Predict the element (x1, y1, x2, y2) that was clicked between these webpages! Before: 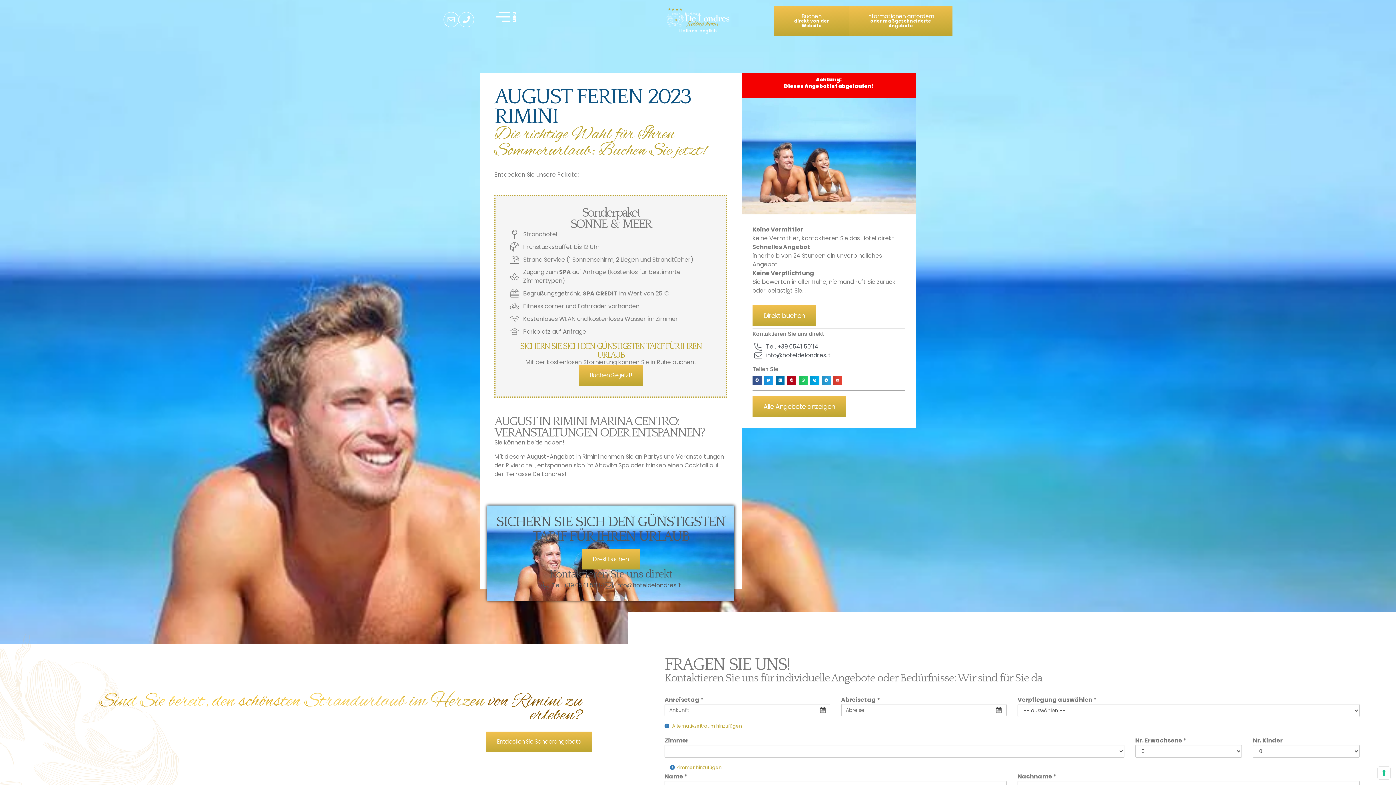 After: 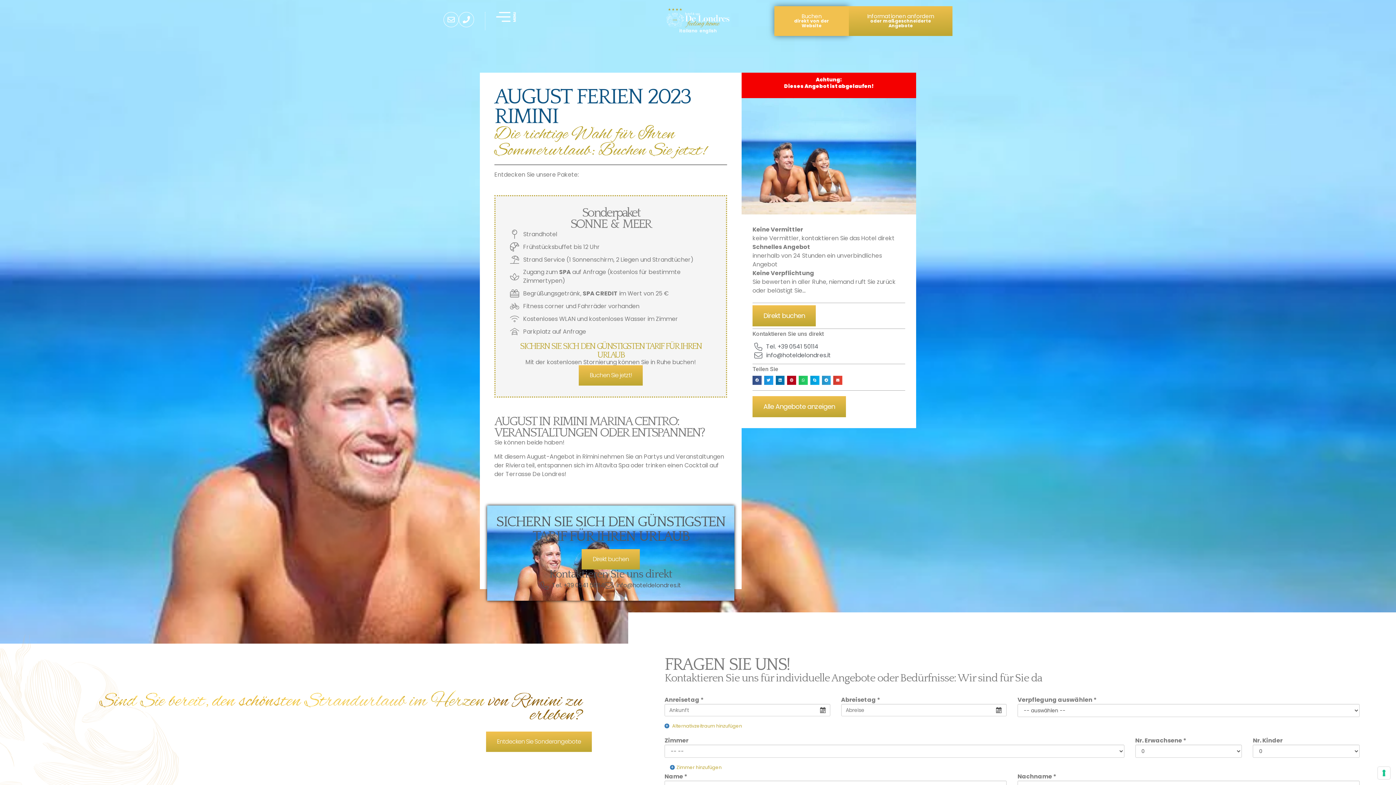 Action: bbox: (774, 6, 849, 35) label: Buchen
direkt von der Website